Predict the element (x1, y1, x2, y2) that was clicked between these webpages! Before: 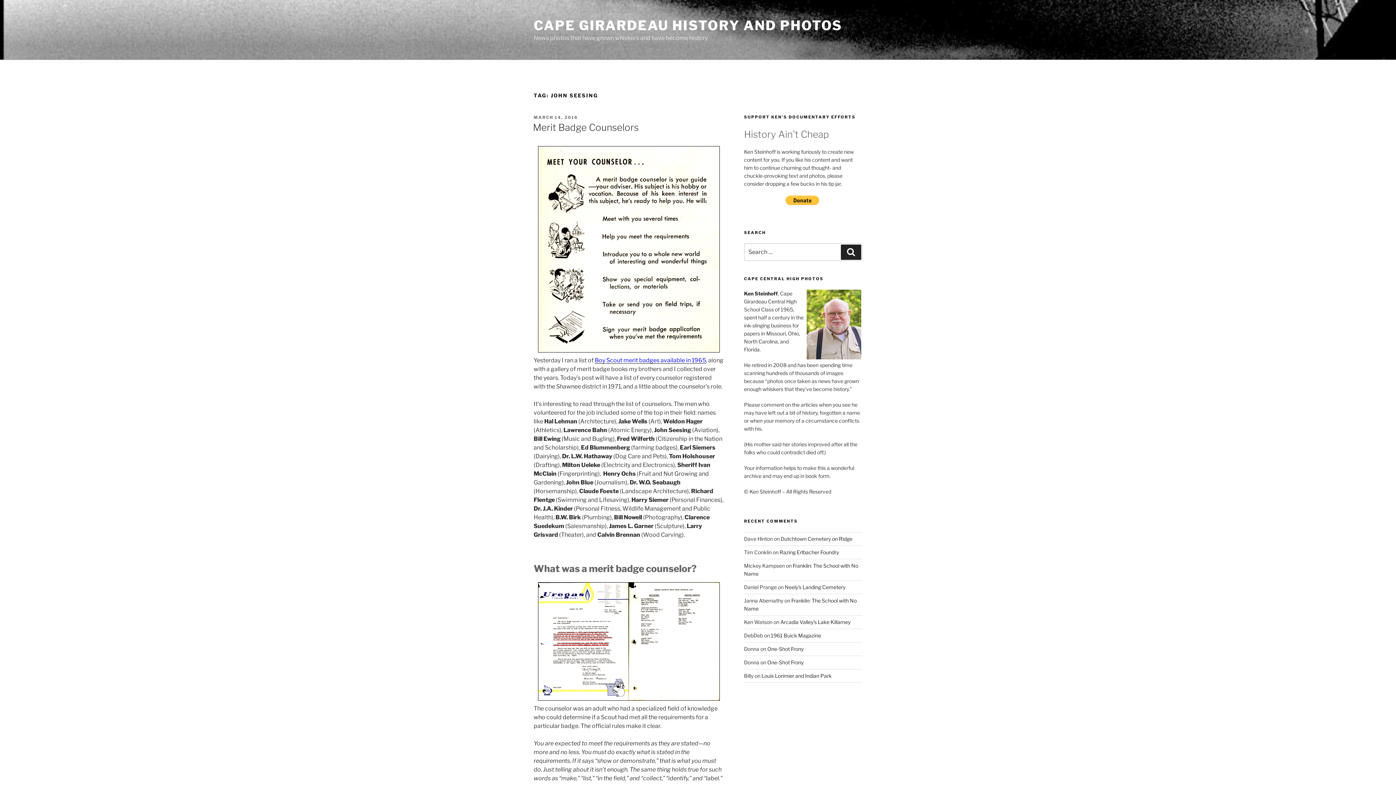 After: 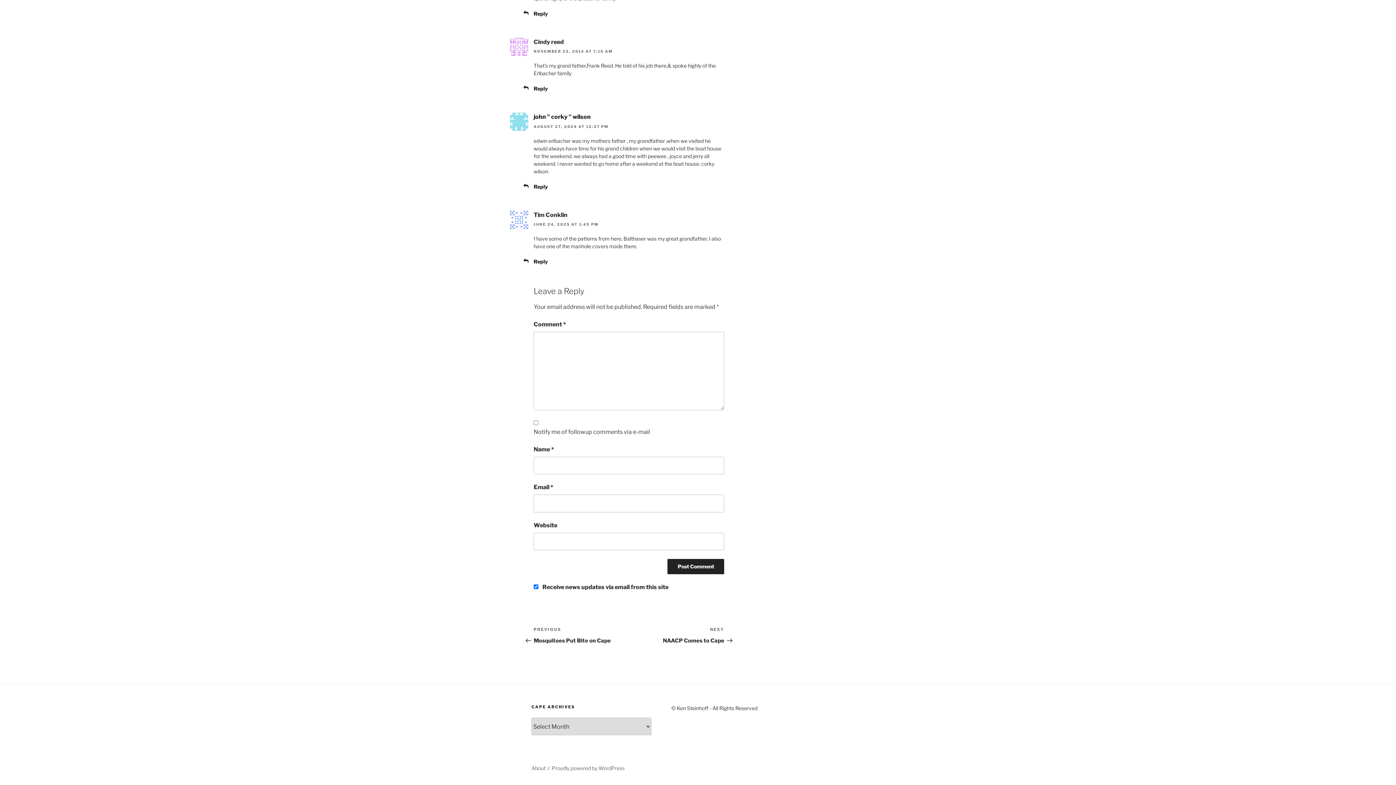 Action: label: Razing Erlbacher Foundry bbox: (779, 549, 839, 555)